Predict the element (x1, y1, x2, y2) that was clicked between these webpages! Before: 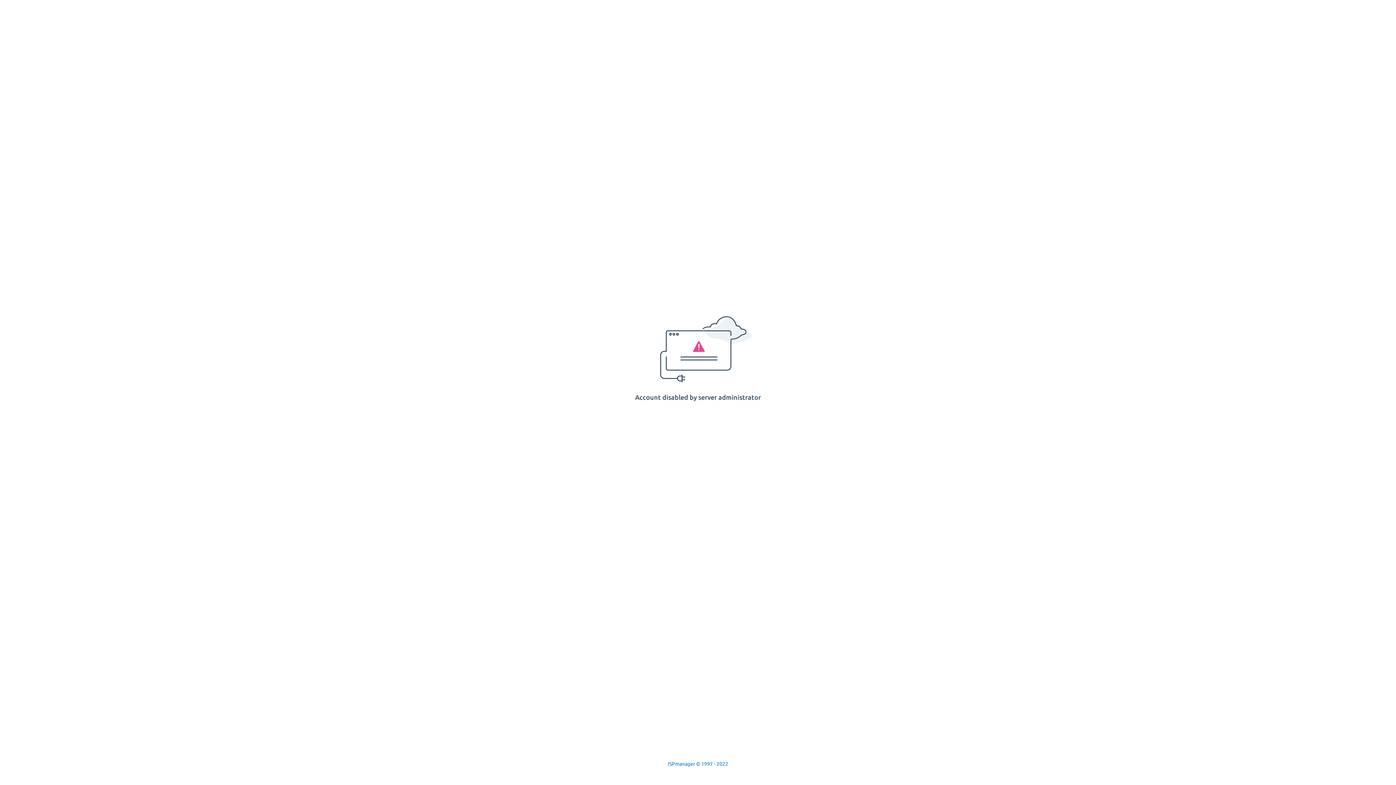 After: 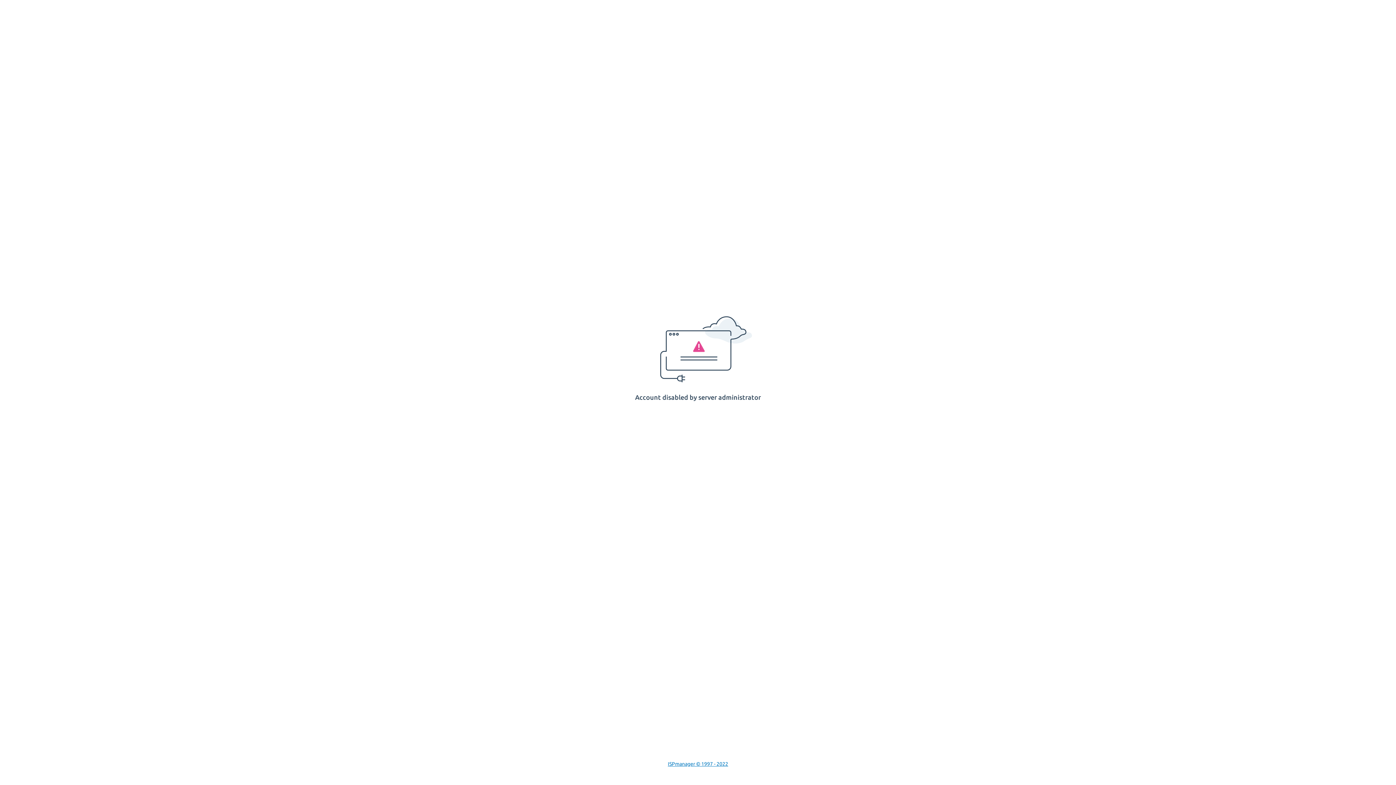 Action: label: ISPmanager © 1997 - 2022 bbox: (668, 761, 728, 767)